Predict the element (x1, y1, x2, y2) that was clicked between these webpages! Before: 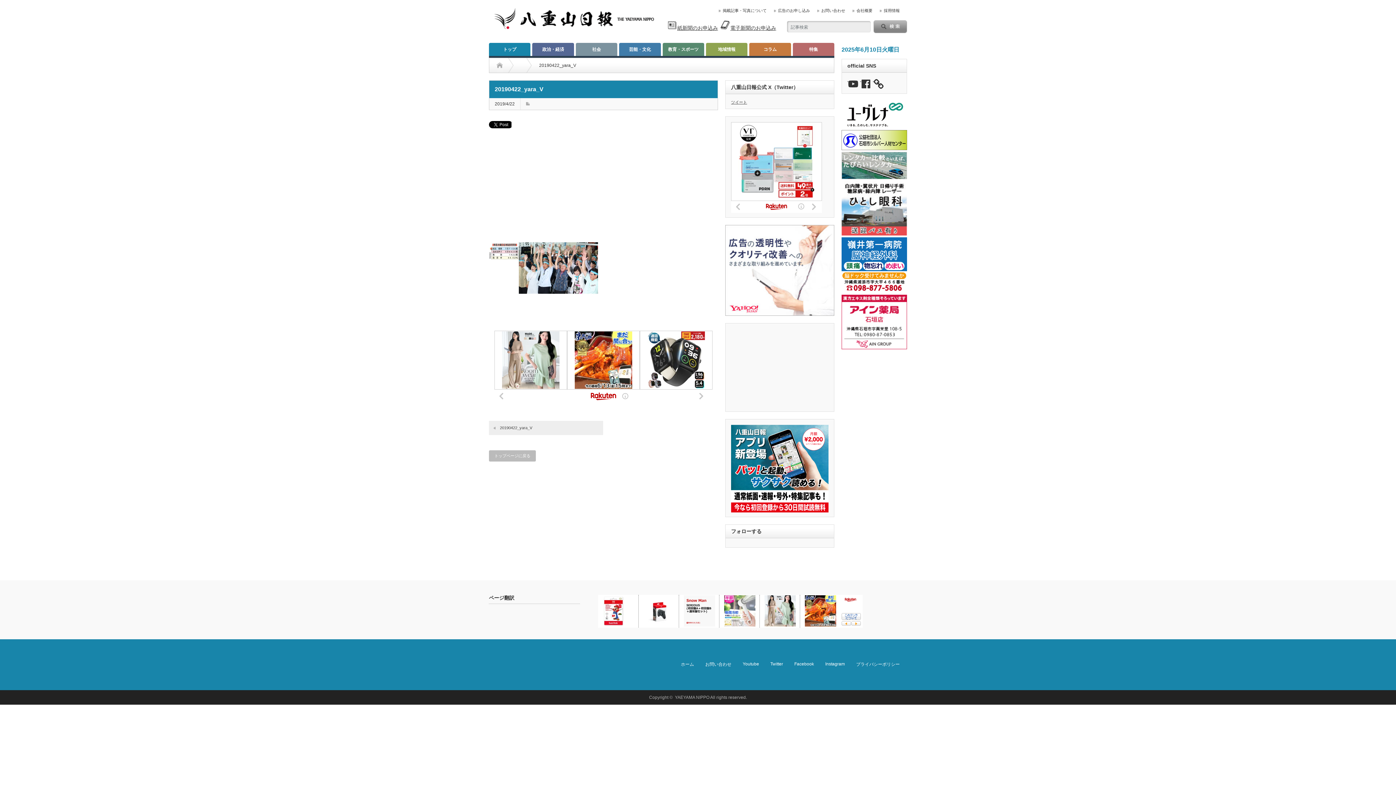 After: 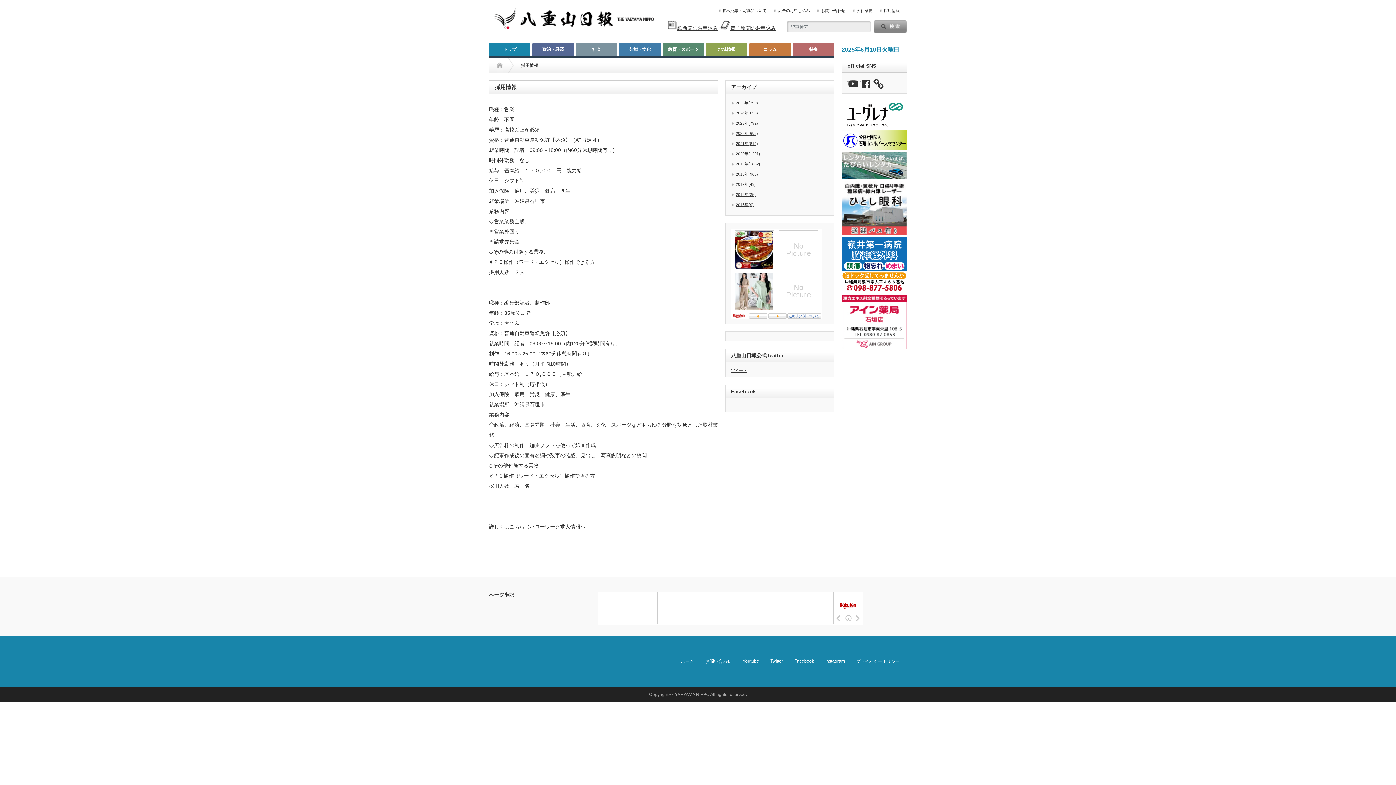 Action: label: 採用情報 bbox: (880, 8, 900, 12)